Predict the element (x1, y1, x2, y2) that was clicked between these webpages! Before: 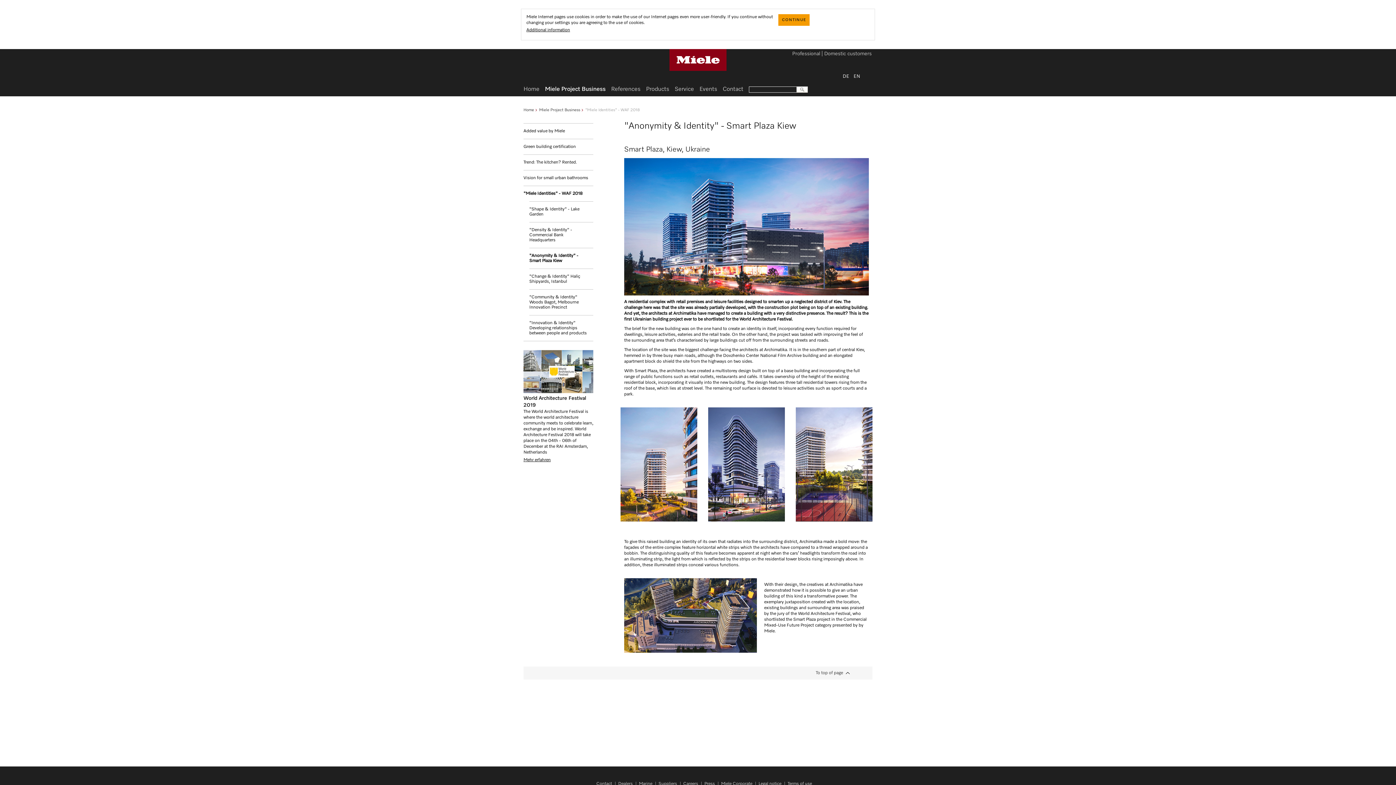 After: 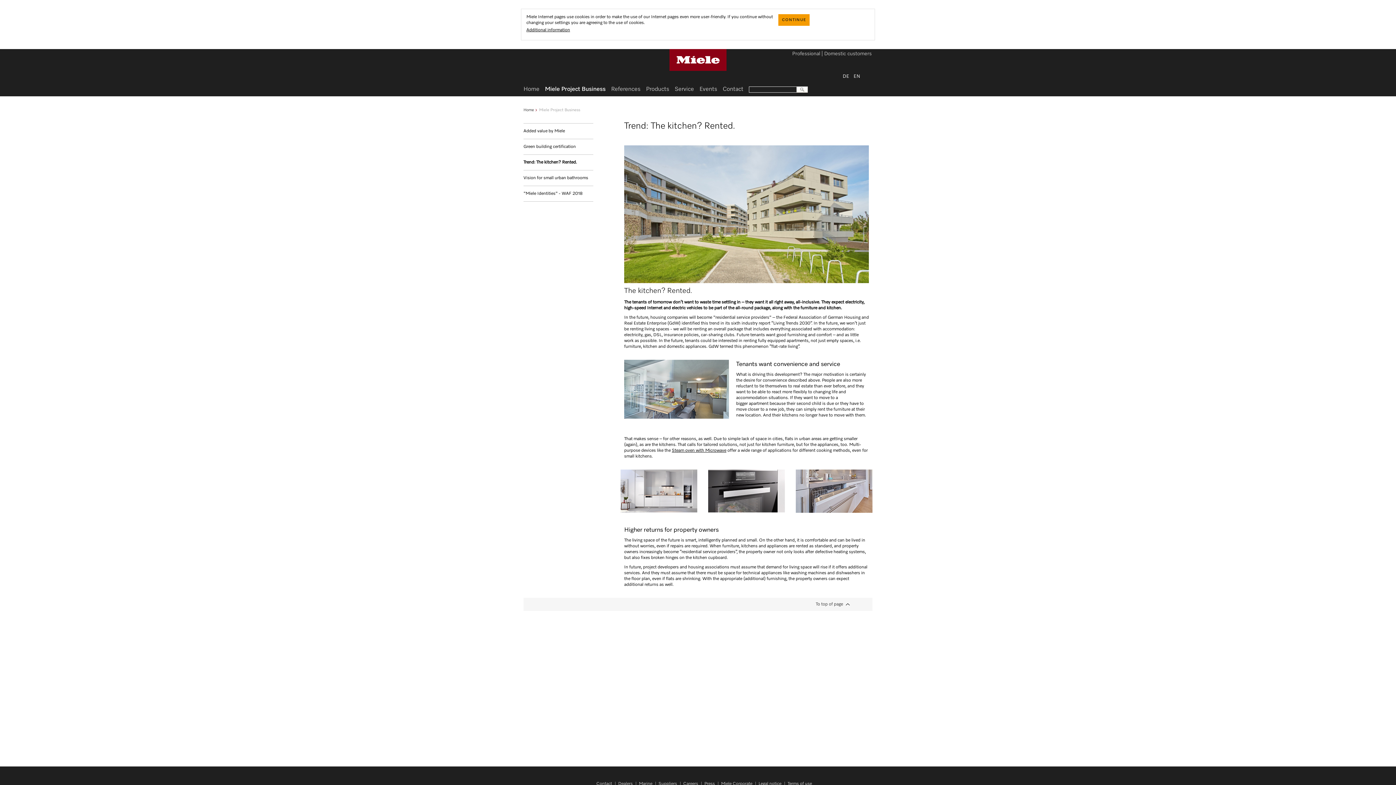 Action: label: Trend: The kitchen? Rented. bbox: (523, 154, 593, 170)